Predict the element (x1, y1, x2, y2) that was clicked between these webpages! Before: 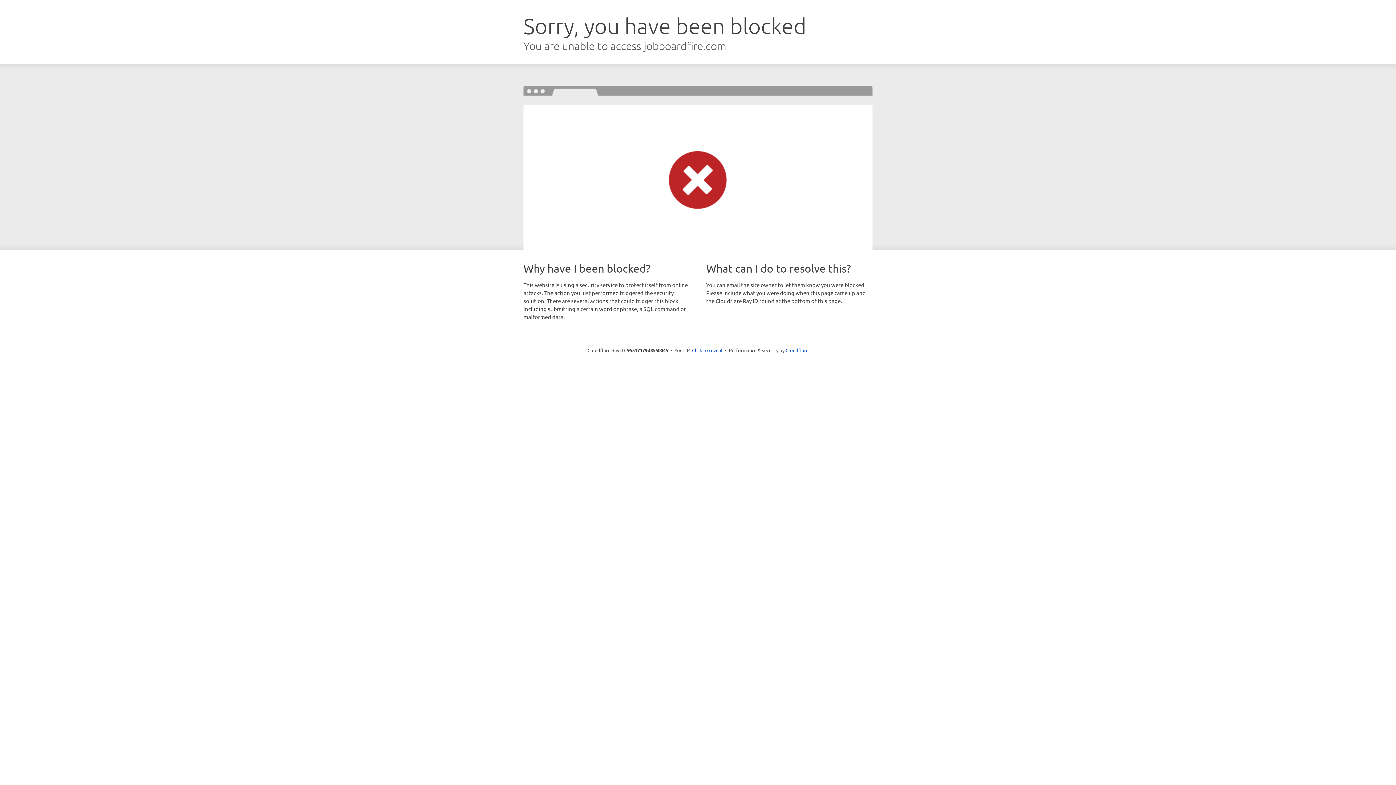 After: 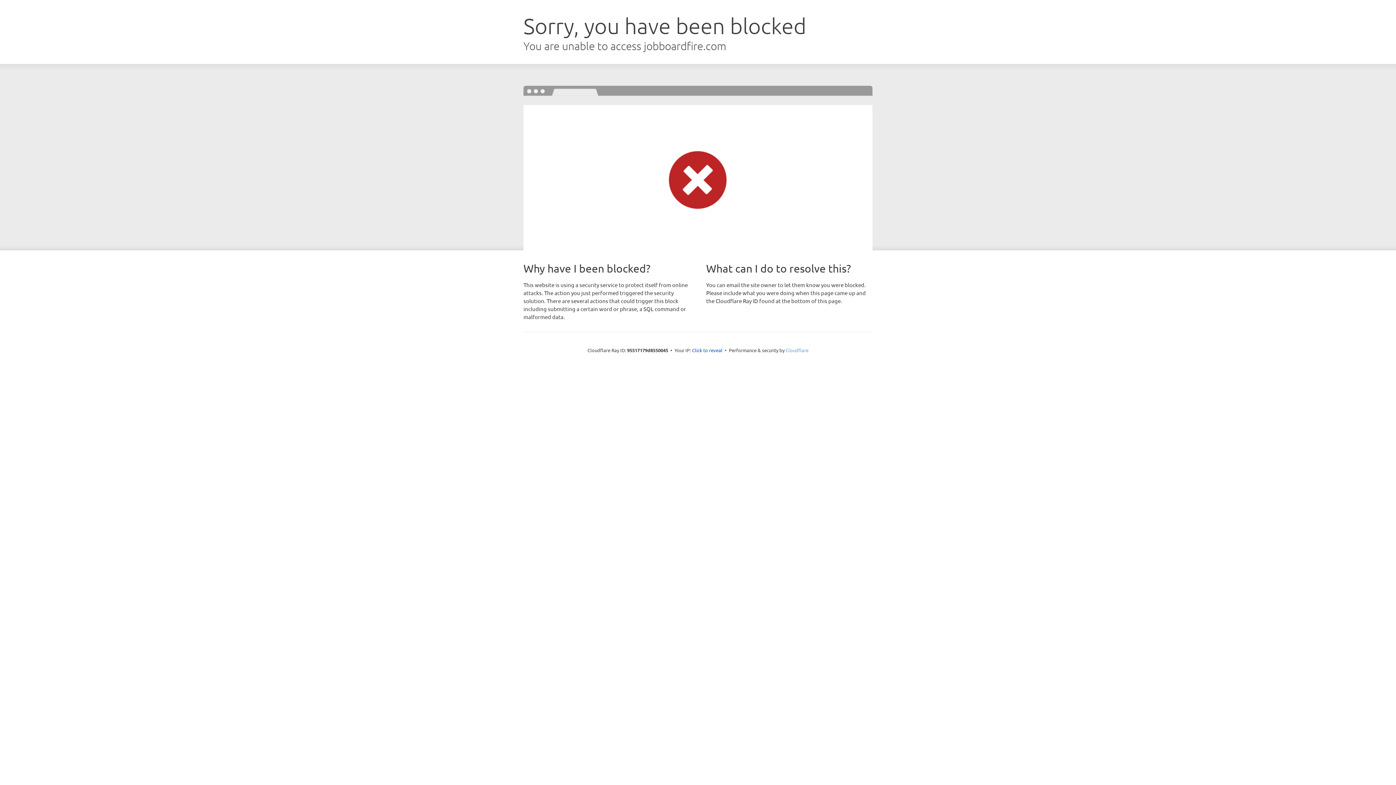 Action: bbox: (785, 347, 808, 353) label: Cloudflare